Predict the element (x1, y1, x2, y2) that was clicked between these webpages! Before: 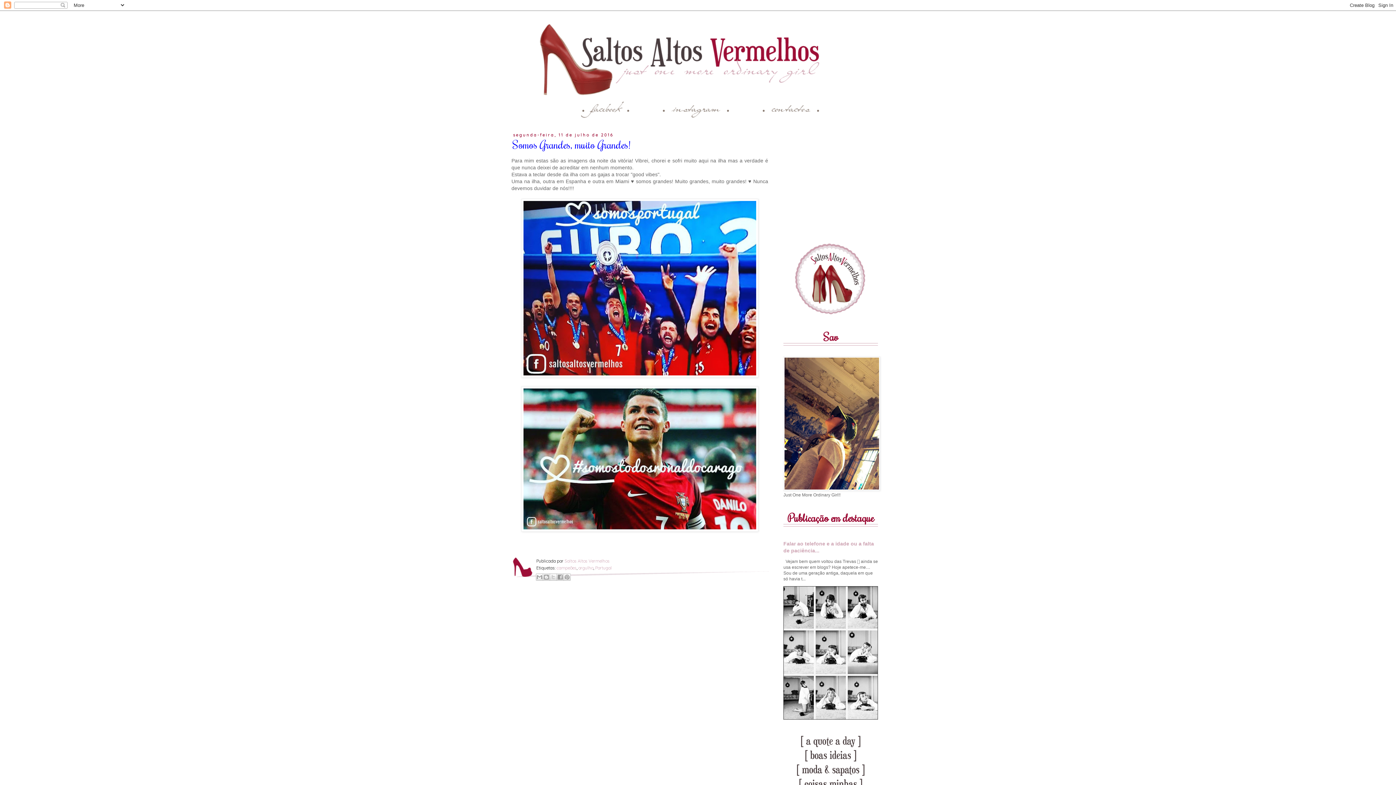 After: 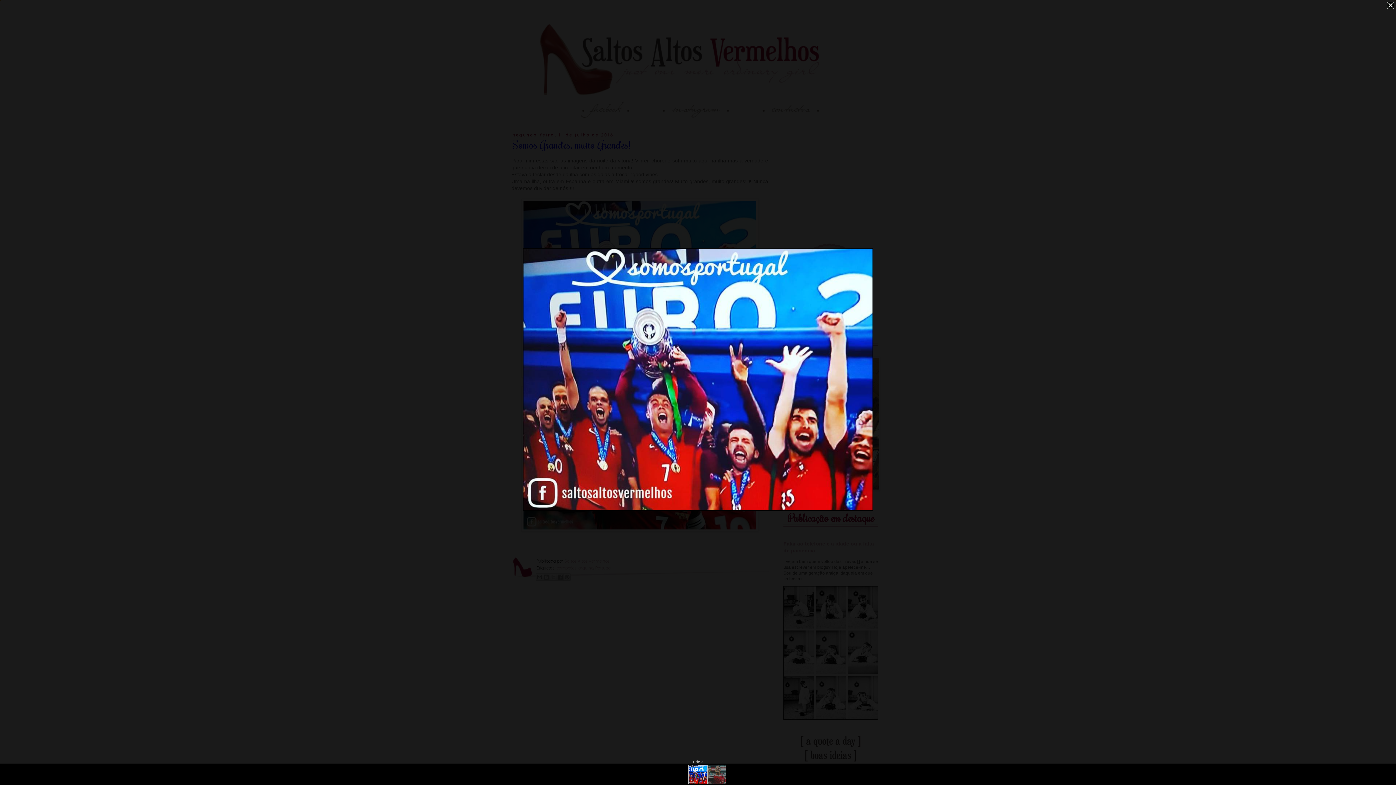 Action: bbox: (521, 372, 758, 379)